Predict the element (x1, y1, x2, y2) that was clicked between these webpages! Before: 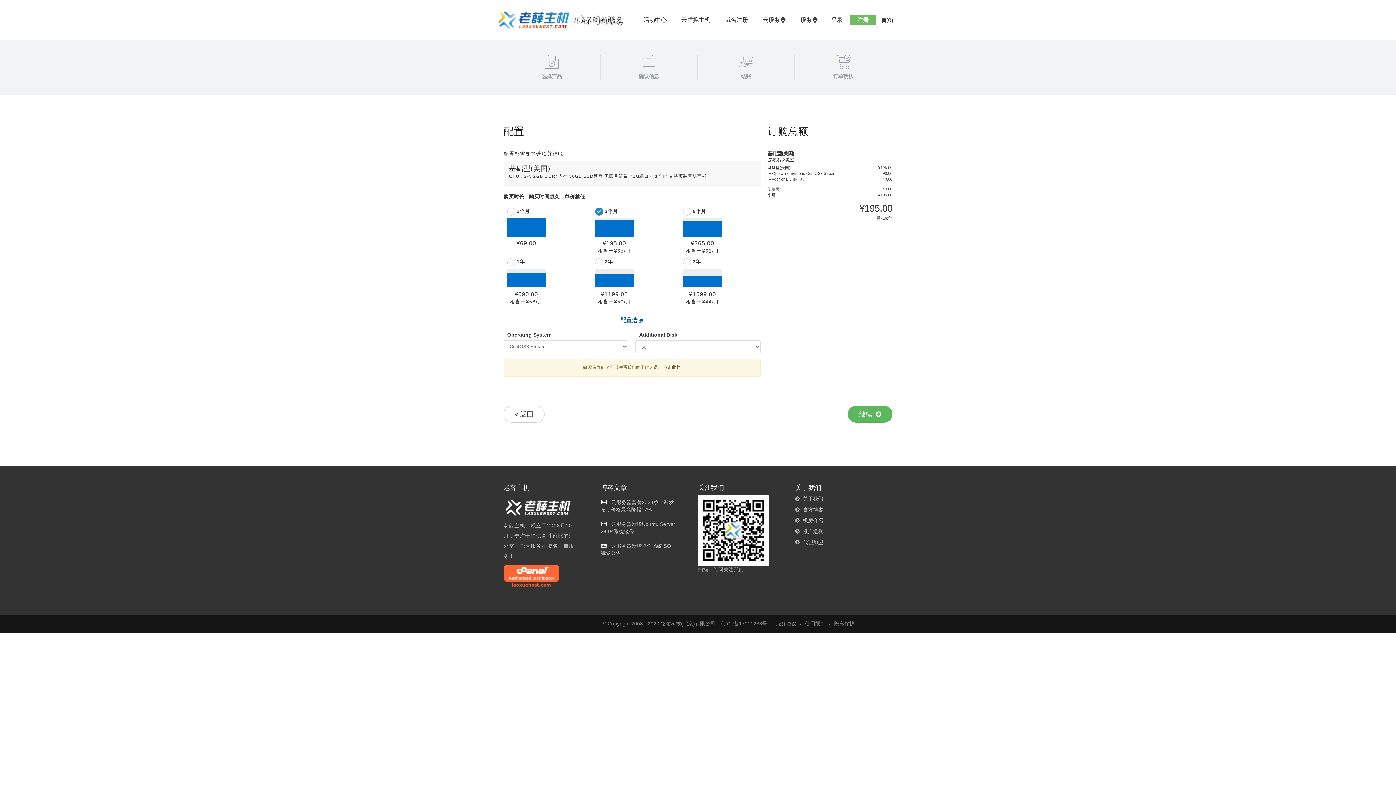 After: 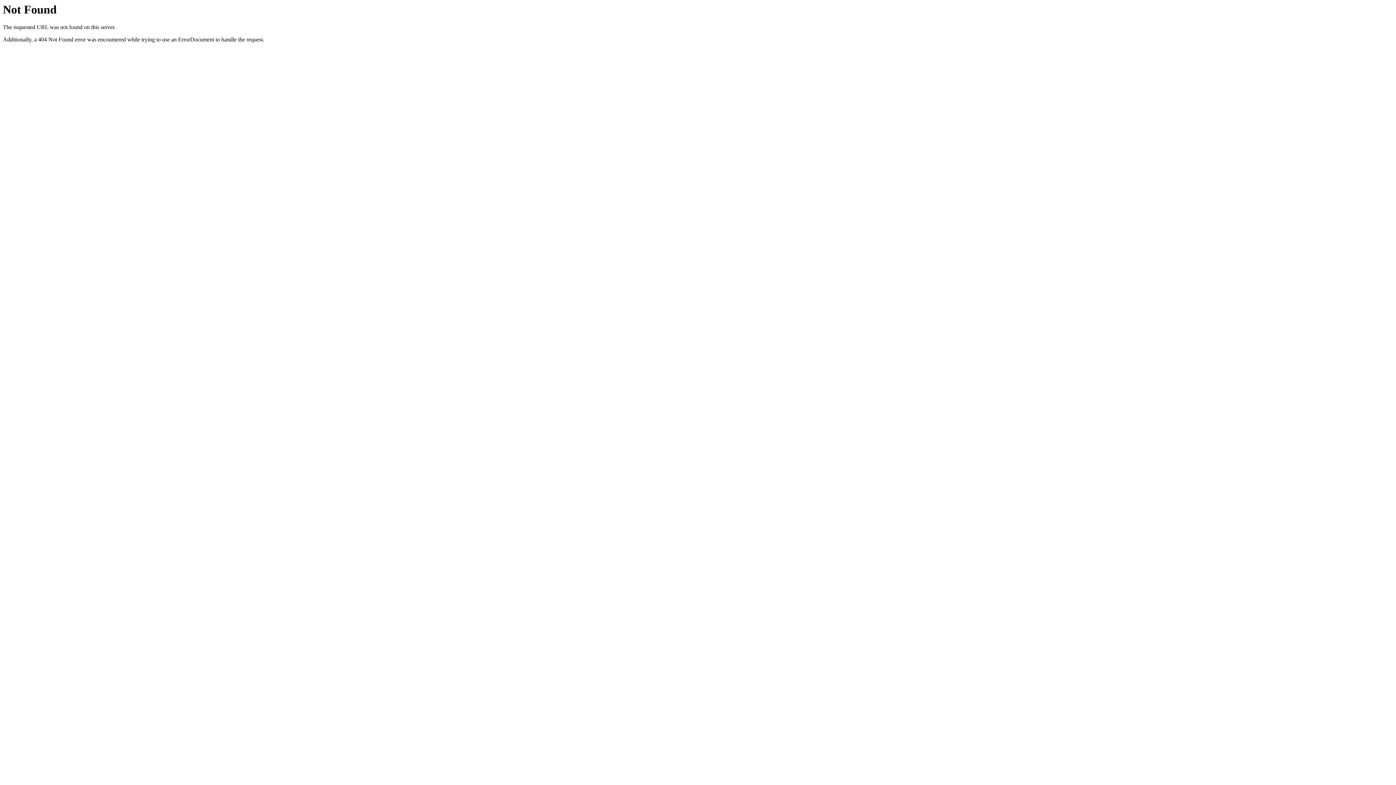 Action: label:  代理加盟 bbox: (795, 535, 823, 548)